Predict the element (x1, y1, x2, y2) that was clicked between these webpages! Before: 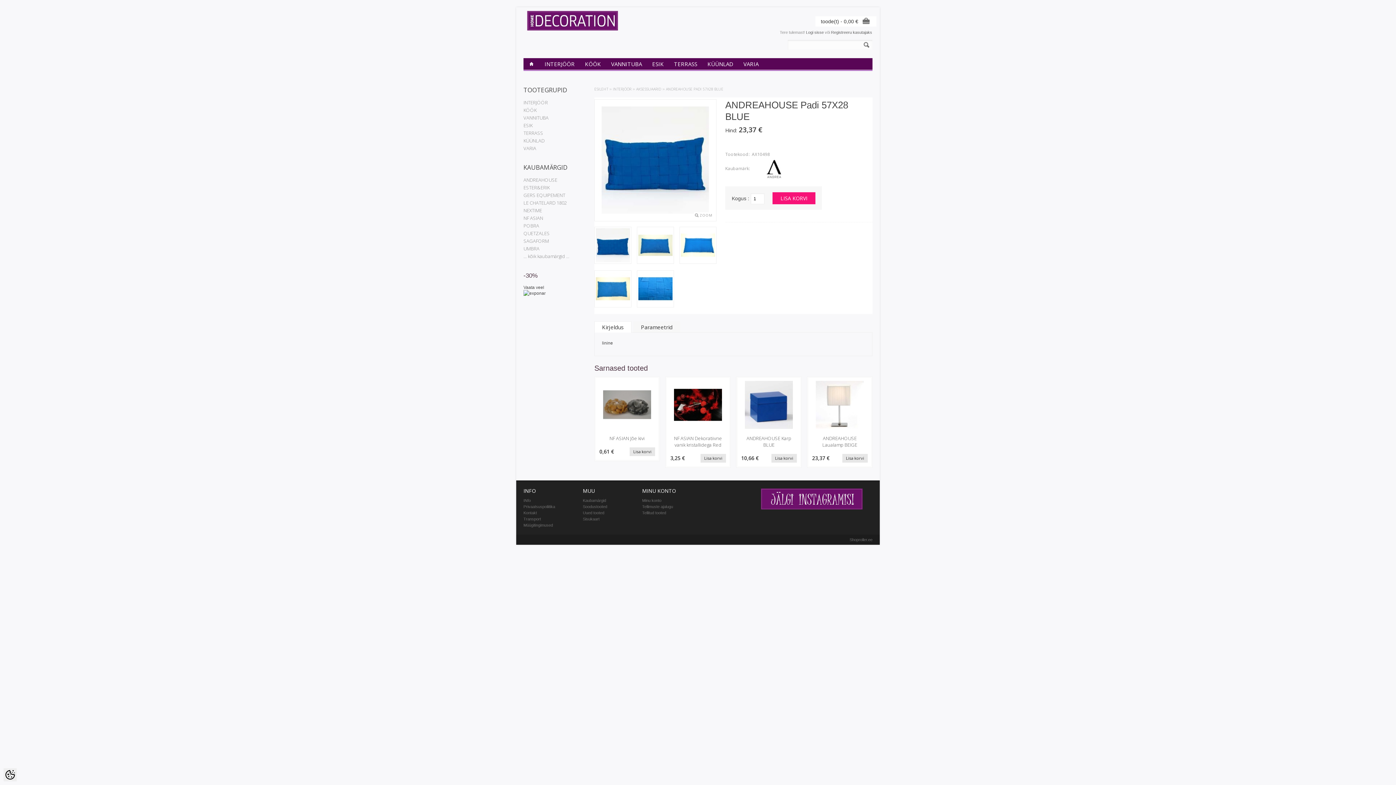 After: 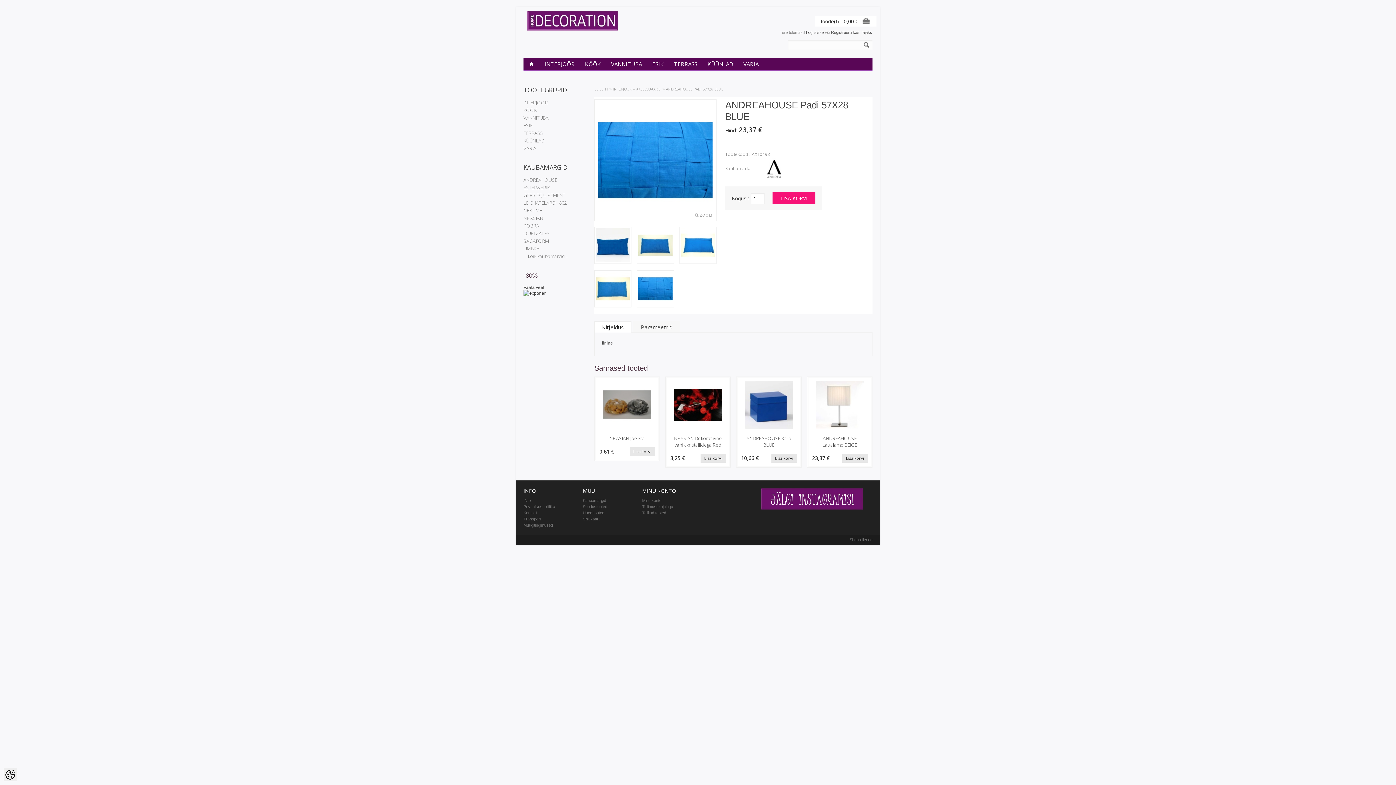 Action: bbox: (637, 270, 674, 308)